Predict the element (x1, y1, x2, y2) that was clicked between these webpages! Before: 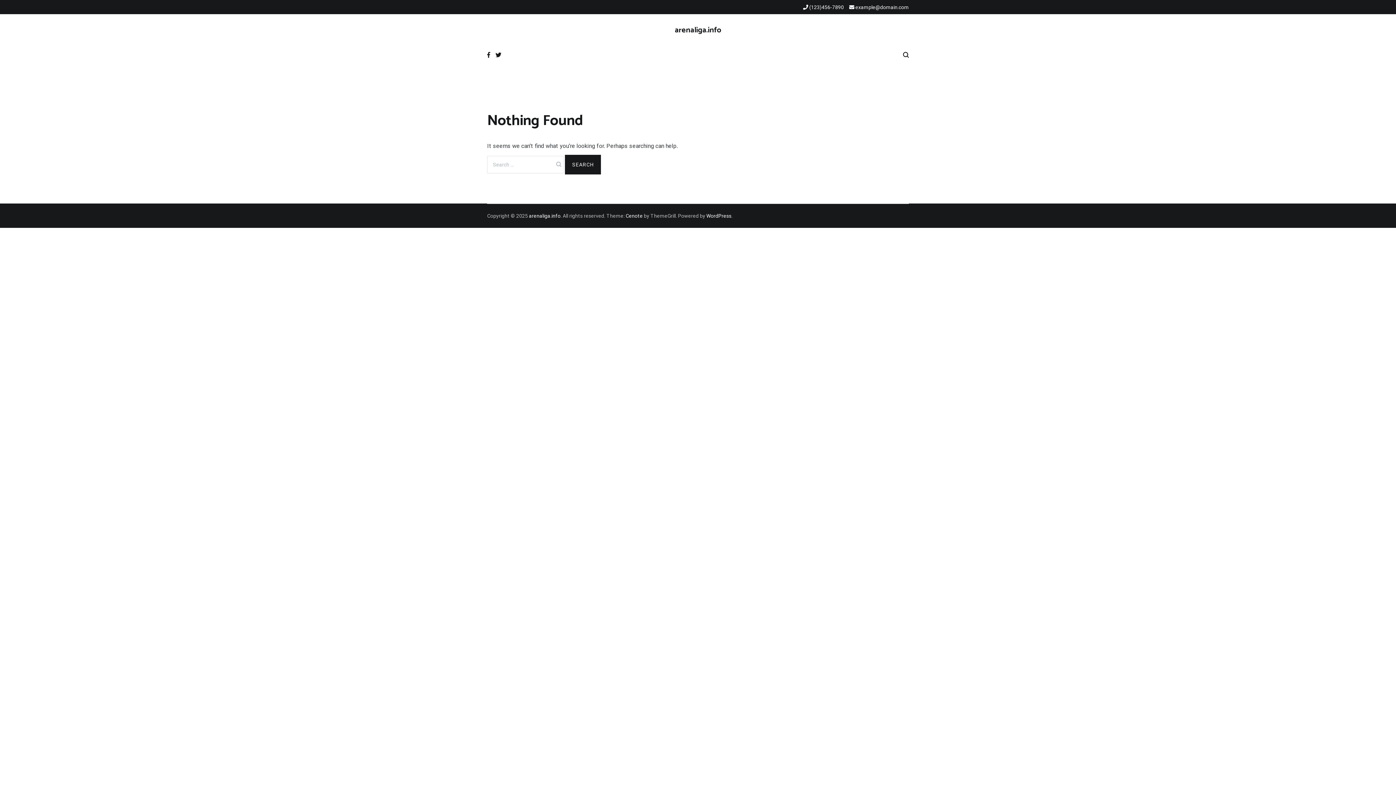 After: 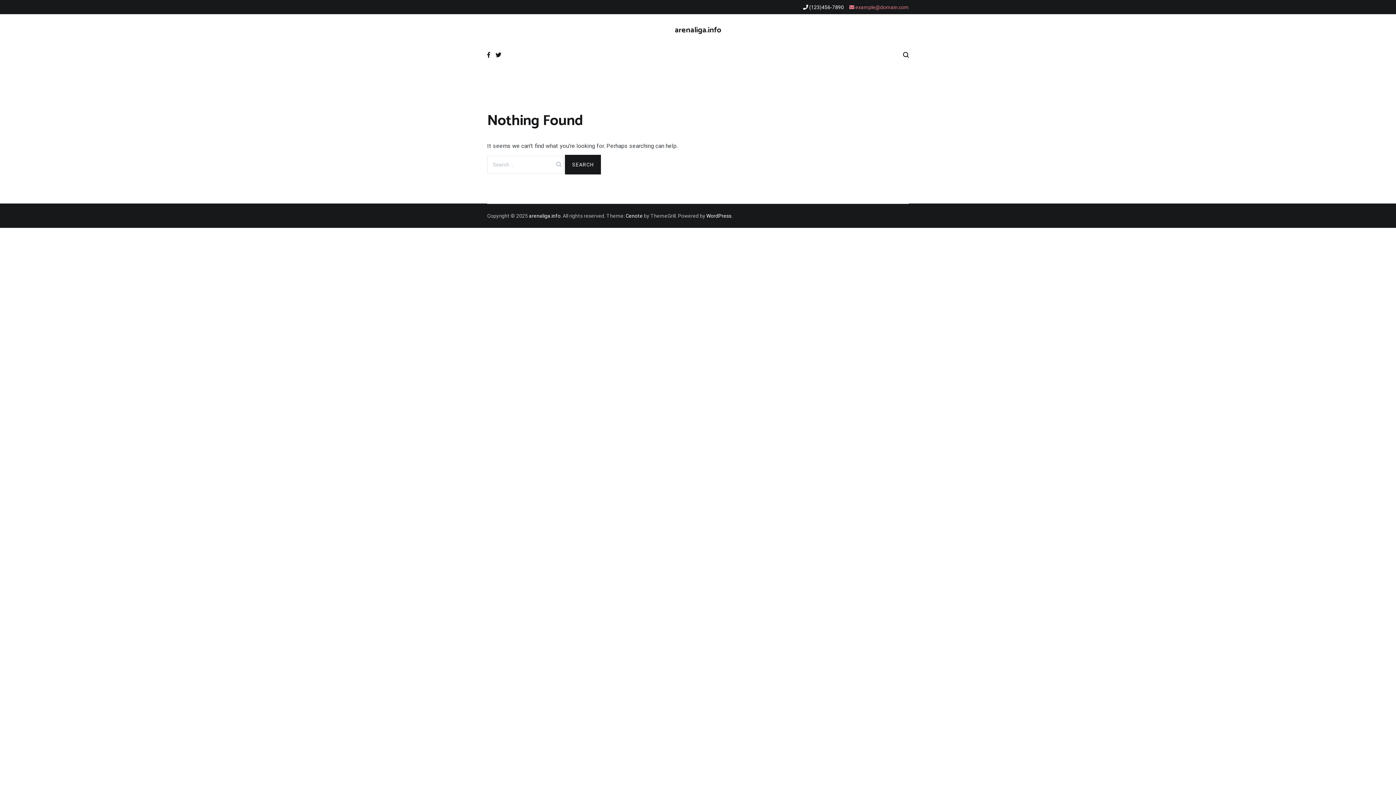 Action: label:  example@domain.com bbox: (849, 4, 909, 10)